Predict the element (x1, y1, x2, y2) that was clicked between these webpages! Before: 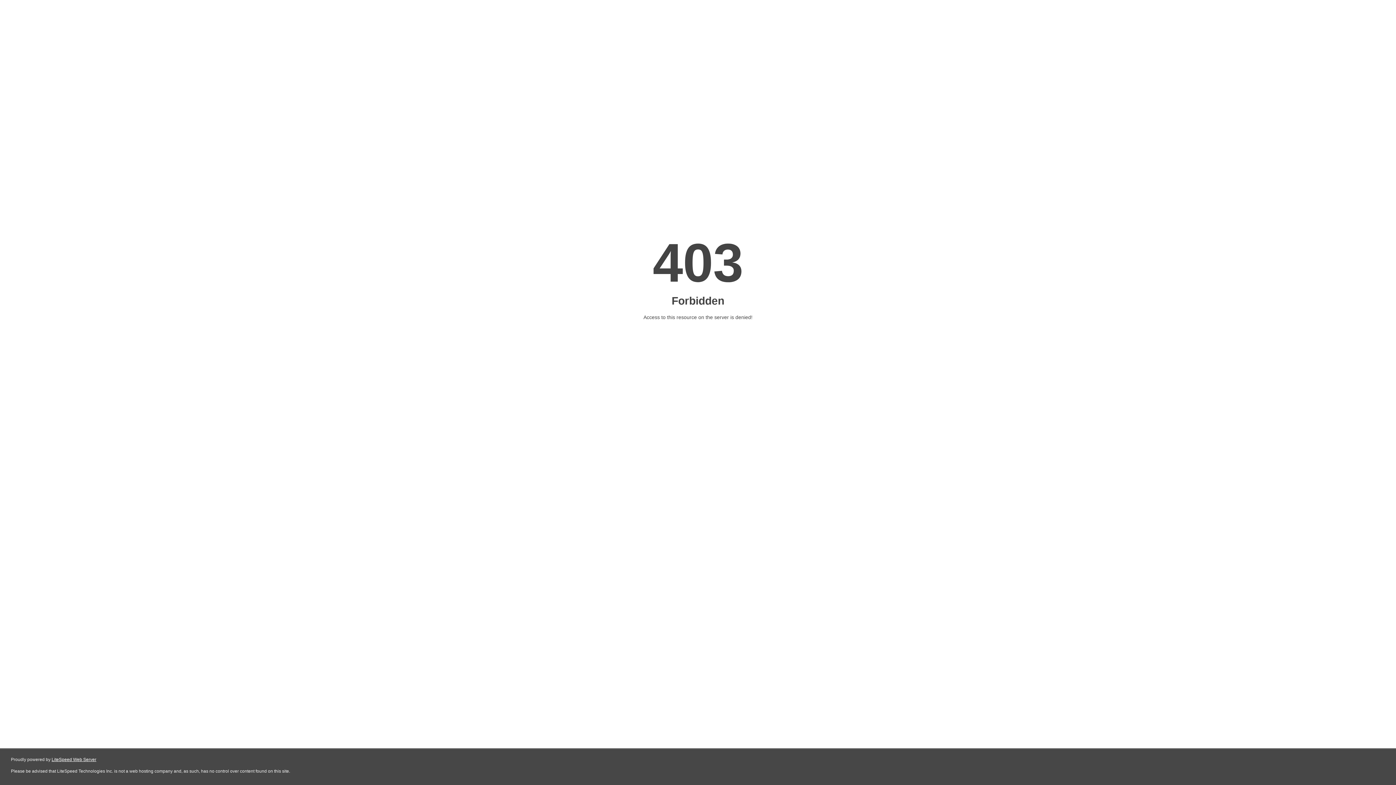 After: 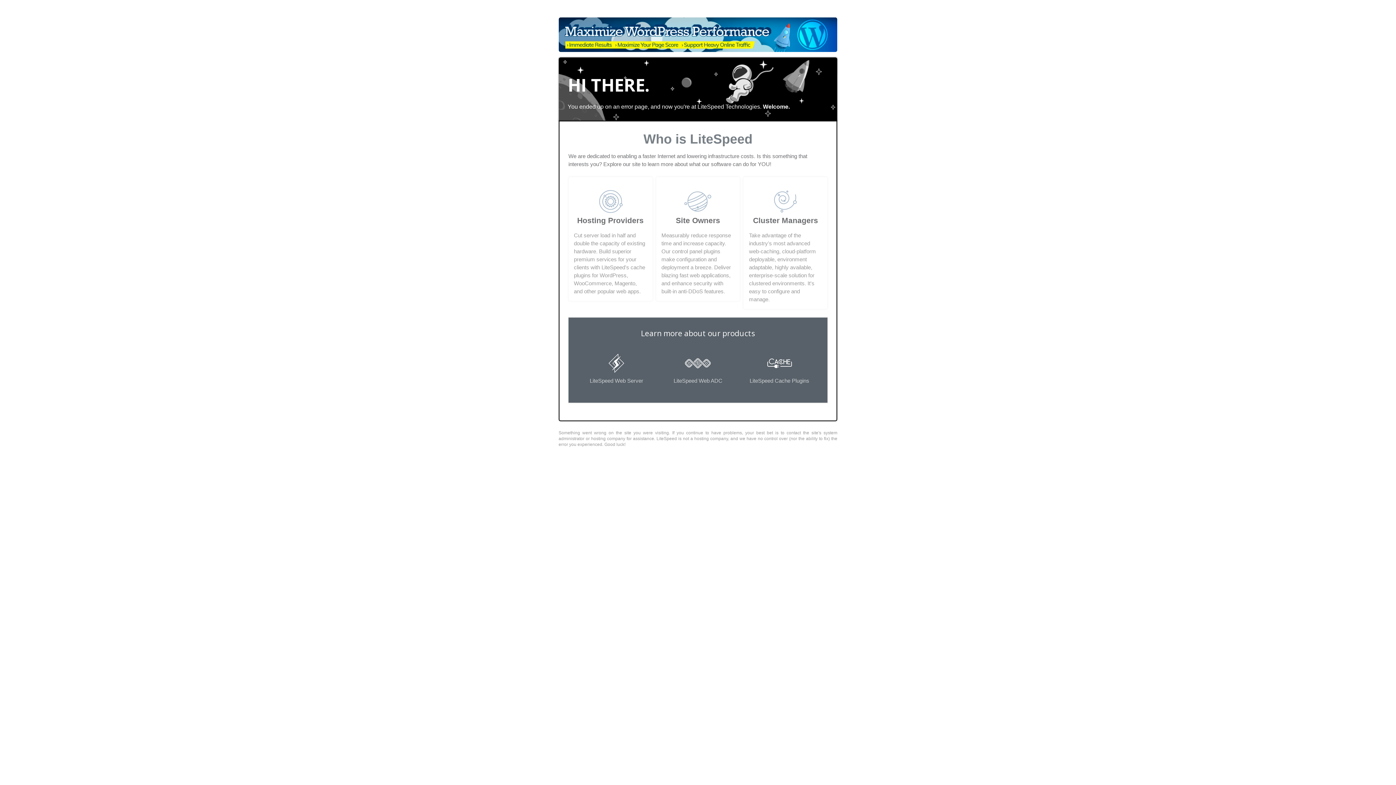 Action: label: LiteSpeed Web Server bbox: (51, 757, 96, 762)